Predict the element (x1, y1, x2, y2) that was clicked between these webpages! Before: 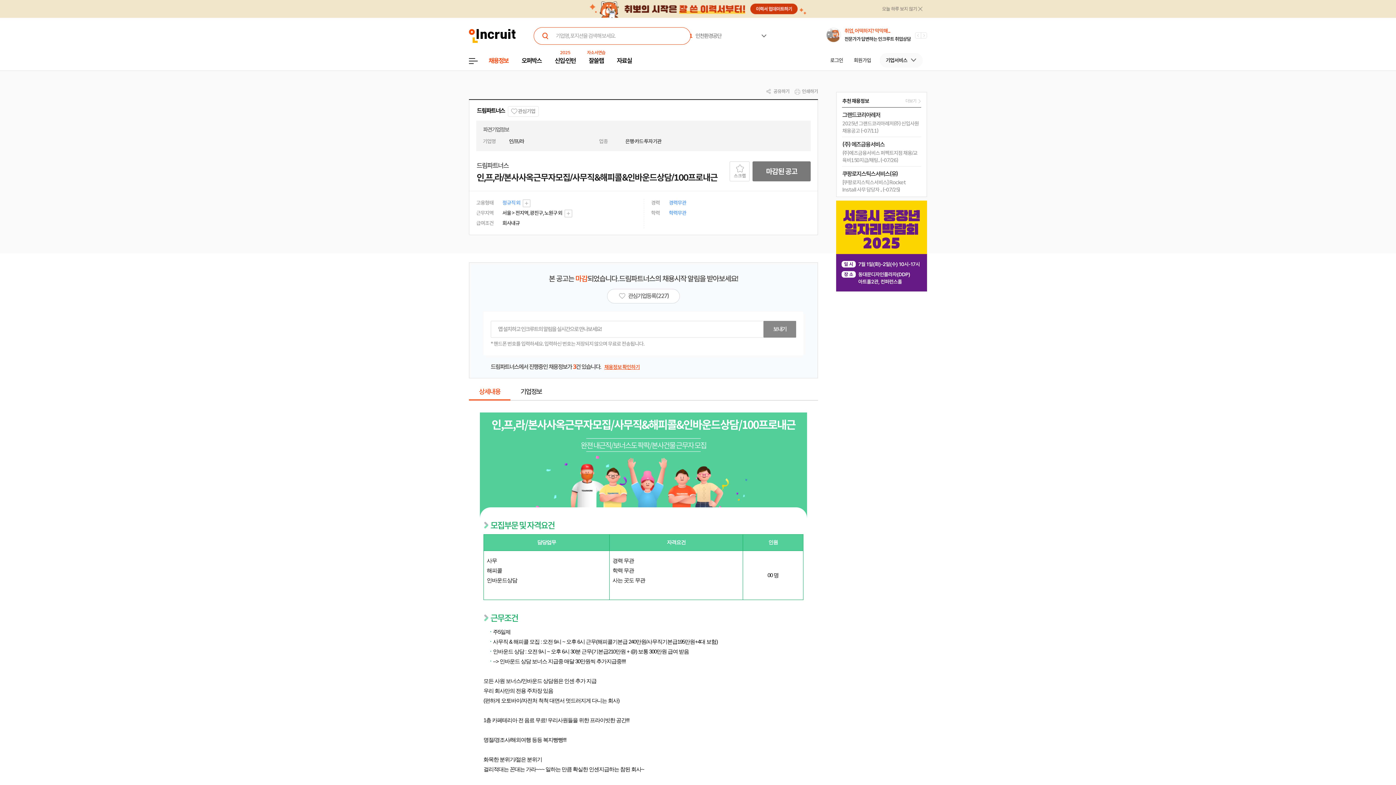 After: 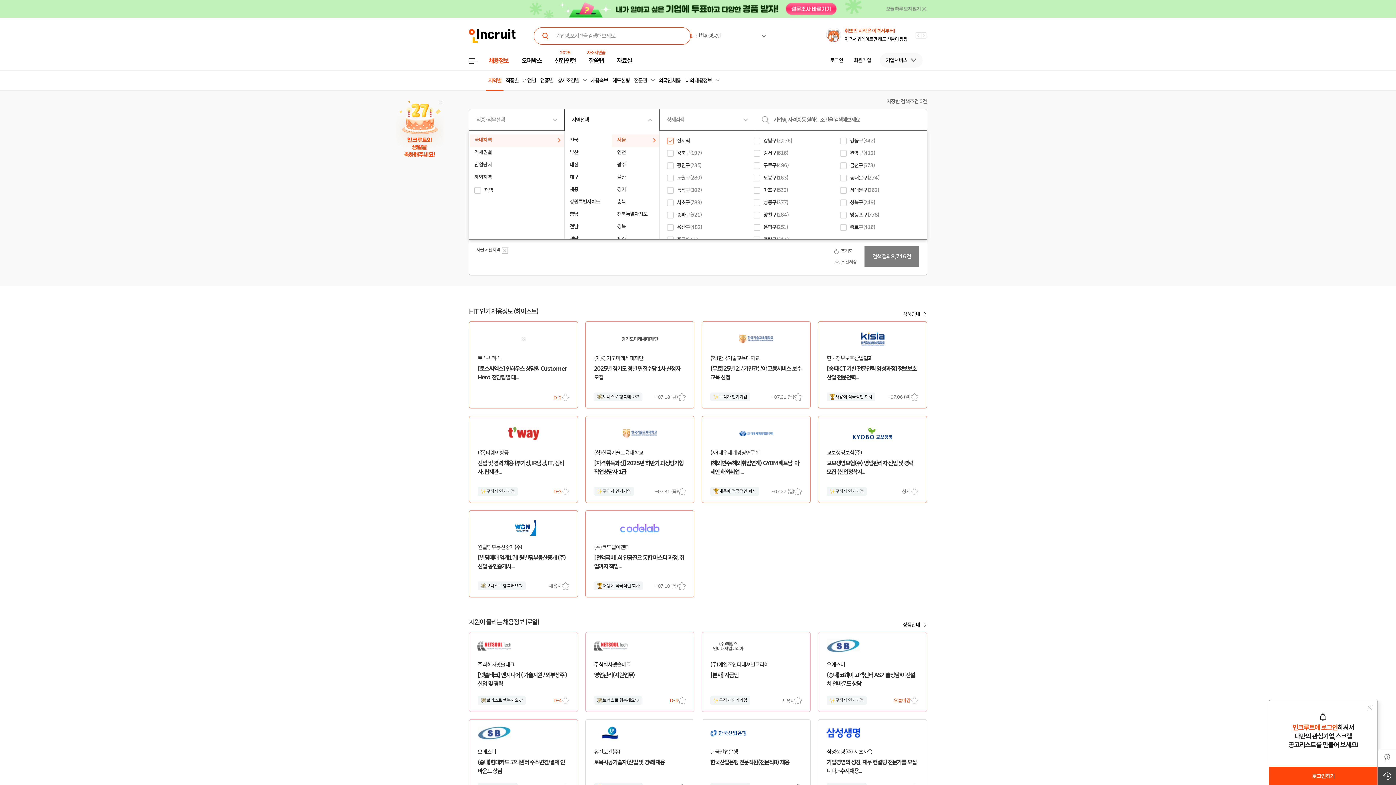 Action: label: 채용정보 bbox: (488, 50, 508, 70)